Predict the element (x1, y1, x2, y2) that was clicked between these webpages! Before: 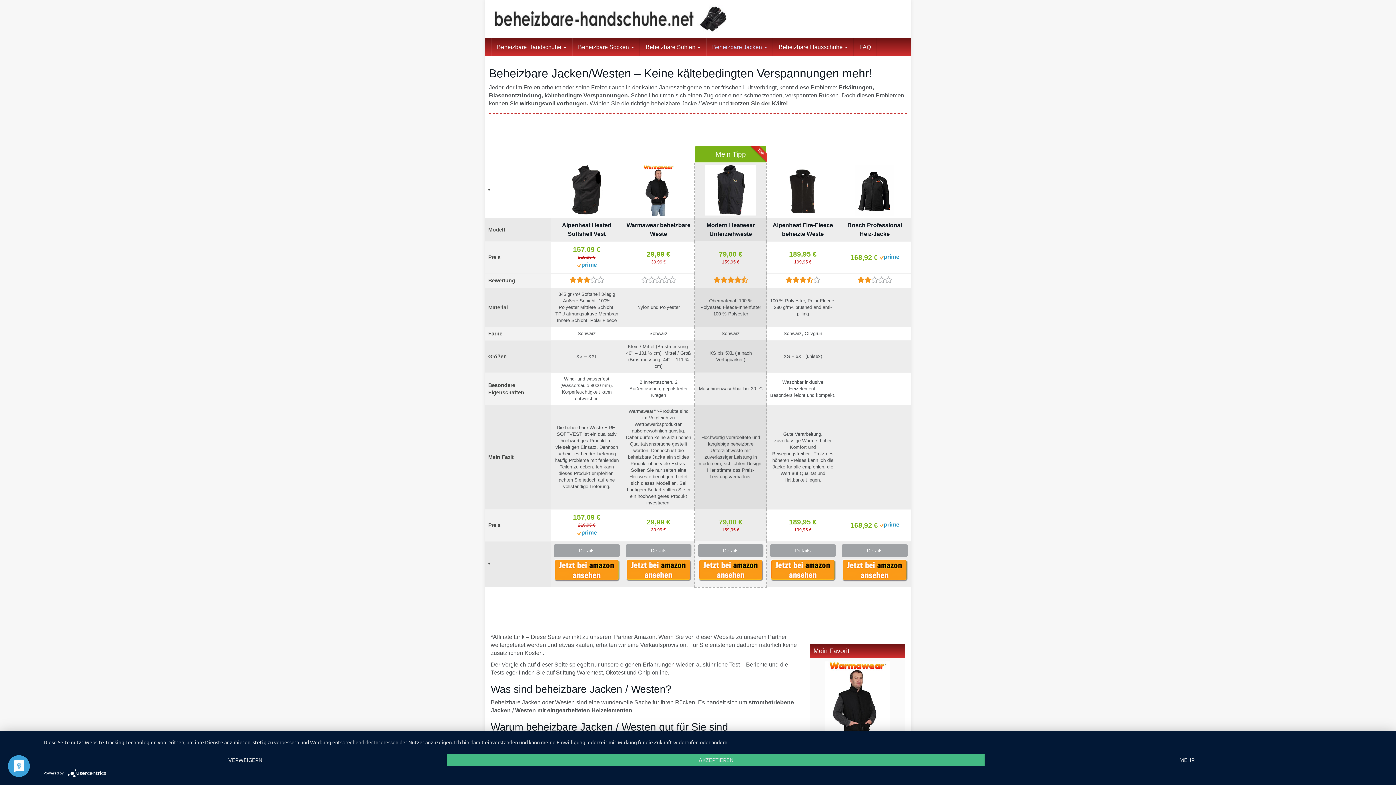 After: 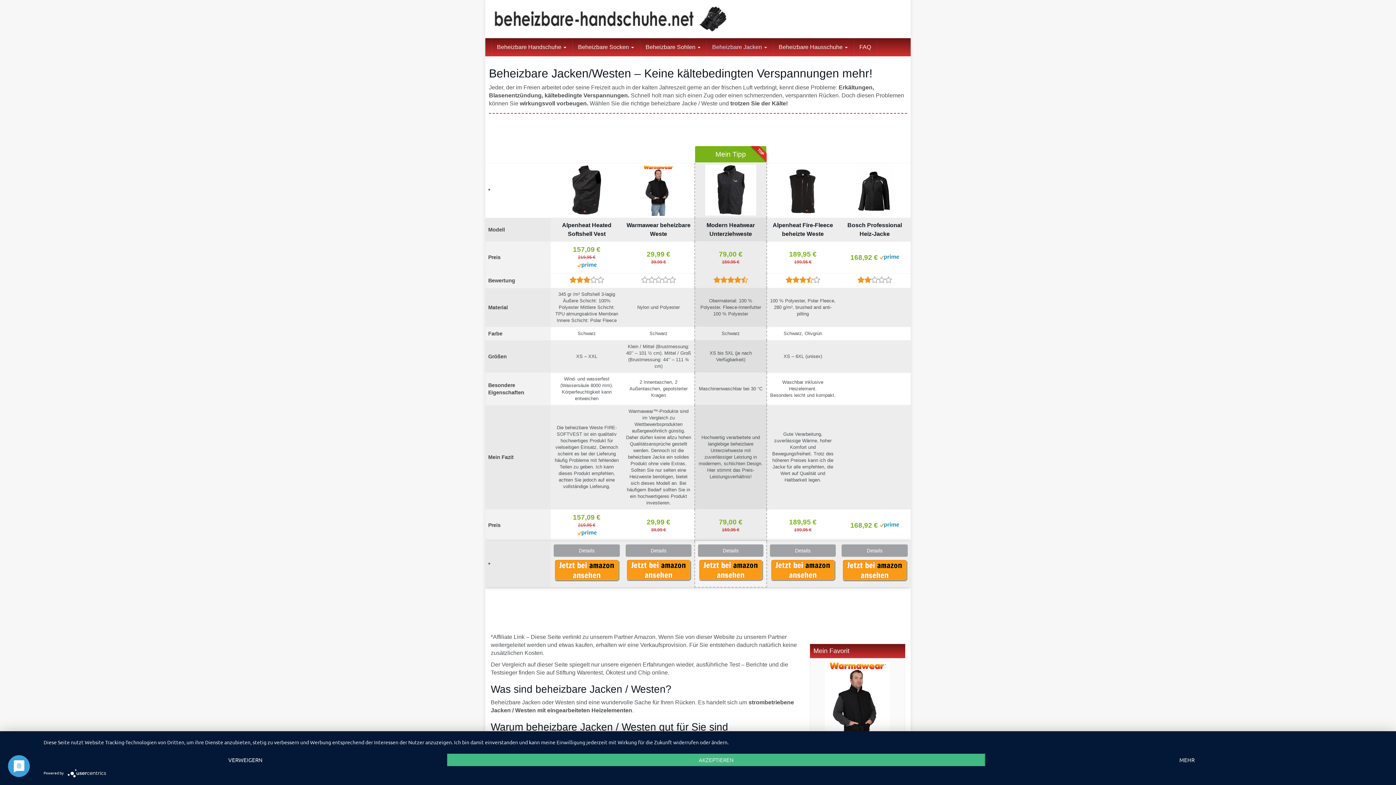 Action: bbox: (553, 558, 620, 584) label: Amazon ▼